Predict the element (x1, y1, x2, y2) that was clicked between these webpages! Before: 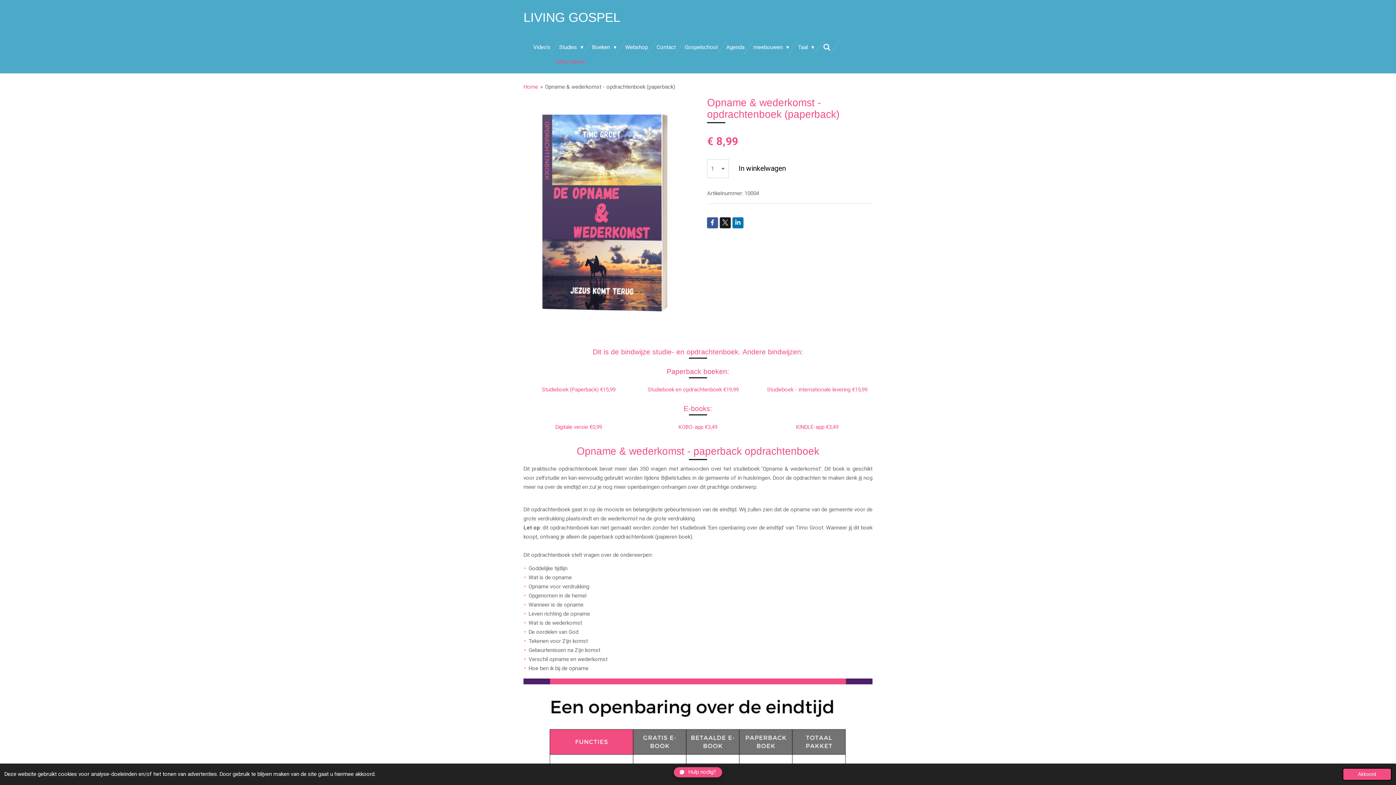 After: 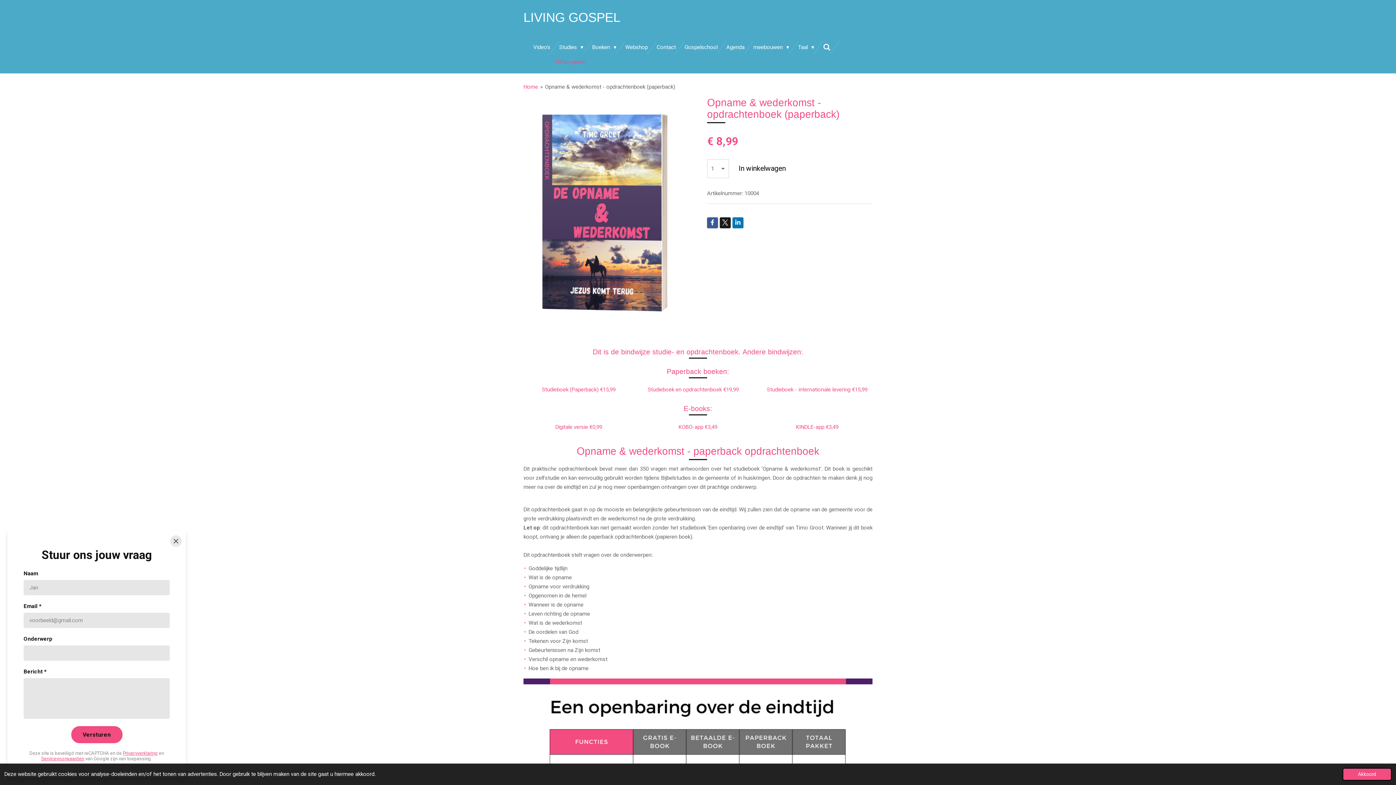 Action: label: Hulp nodig? bbox: (674, 767, 722, 777)